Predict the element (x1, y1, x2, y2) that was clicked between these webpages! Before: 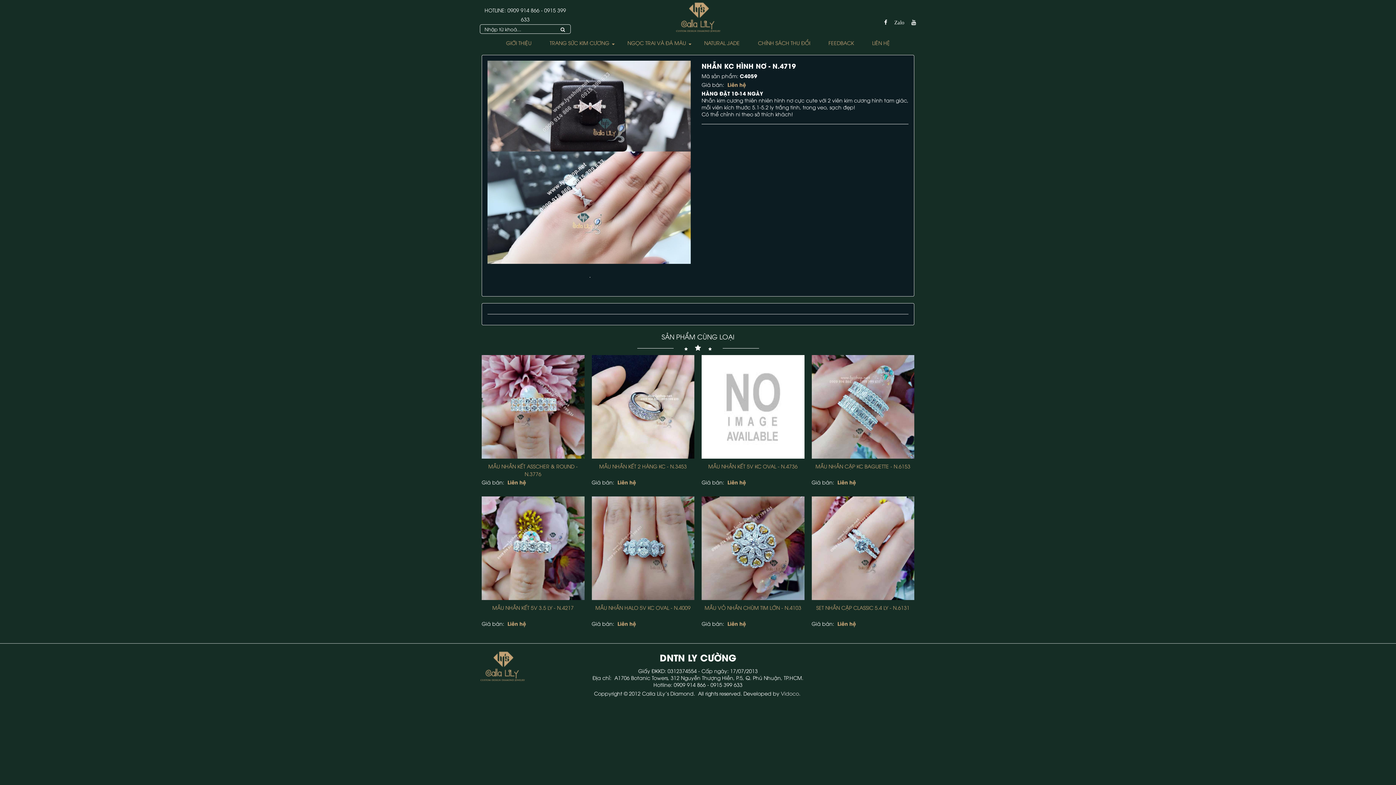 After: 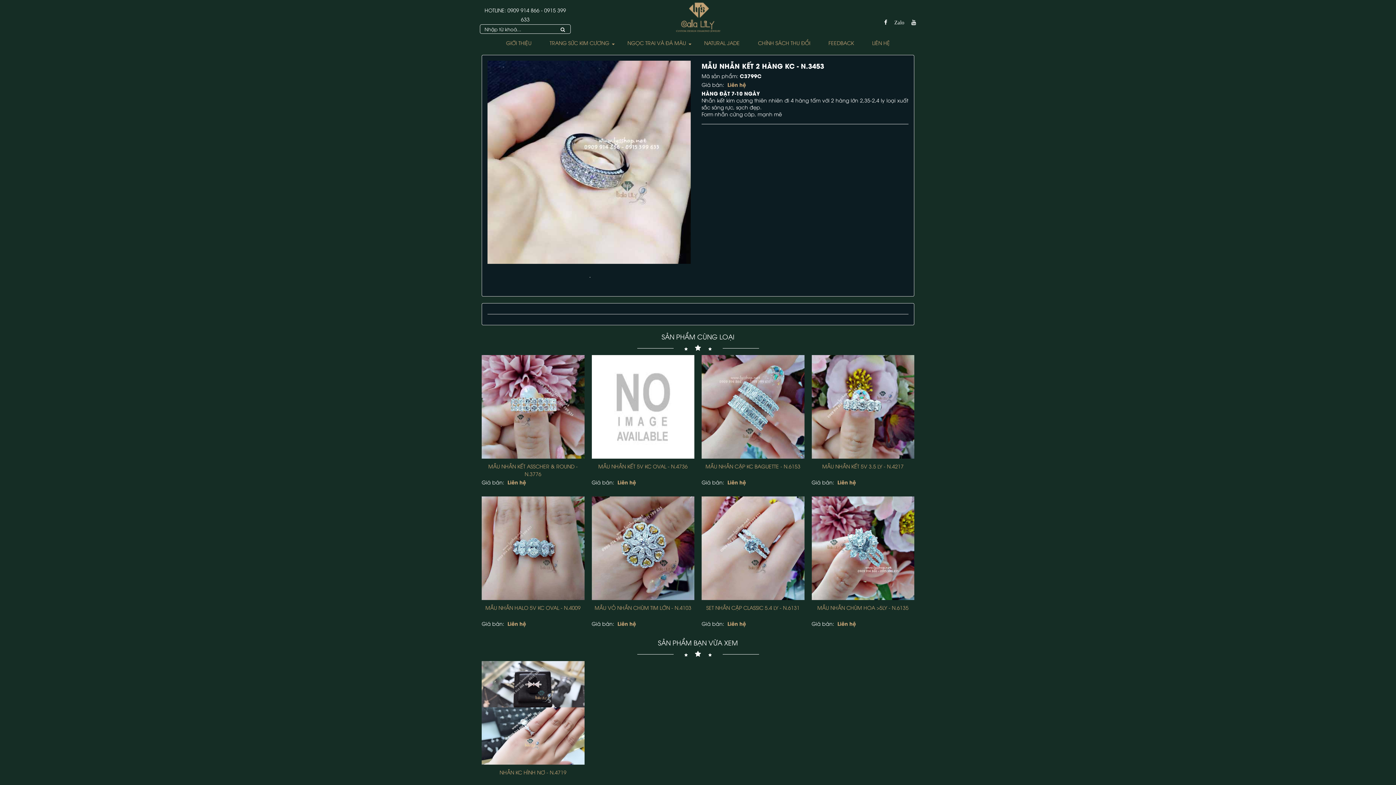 Action: bbox: (591, 402, 694, 409)